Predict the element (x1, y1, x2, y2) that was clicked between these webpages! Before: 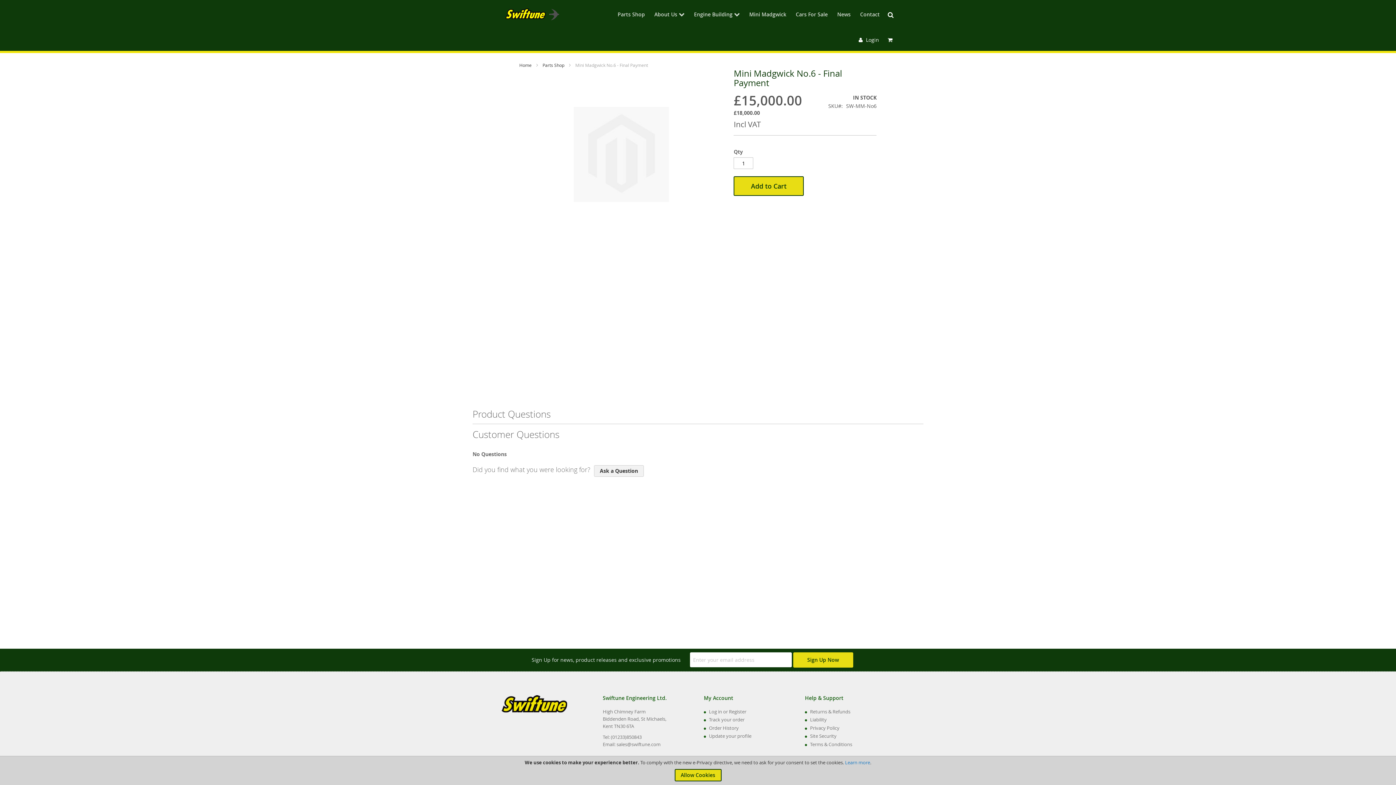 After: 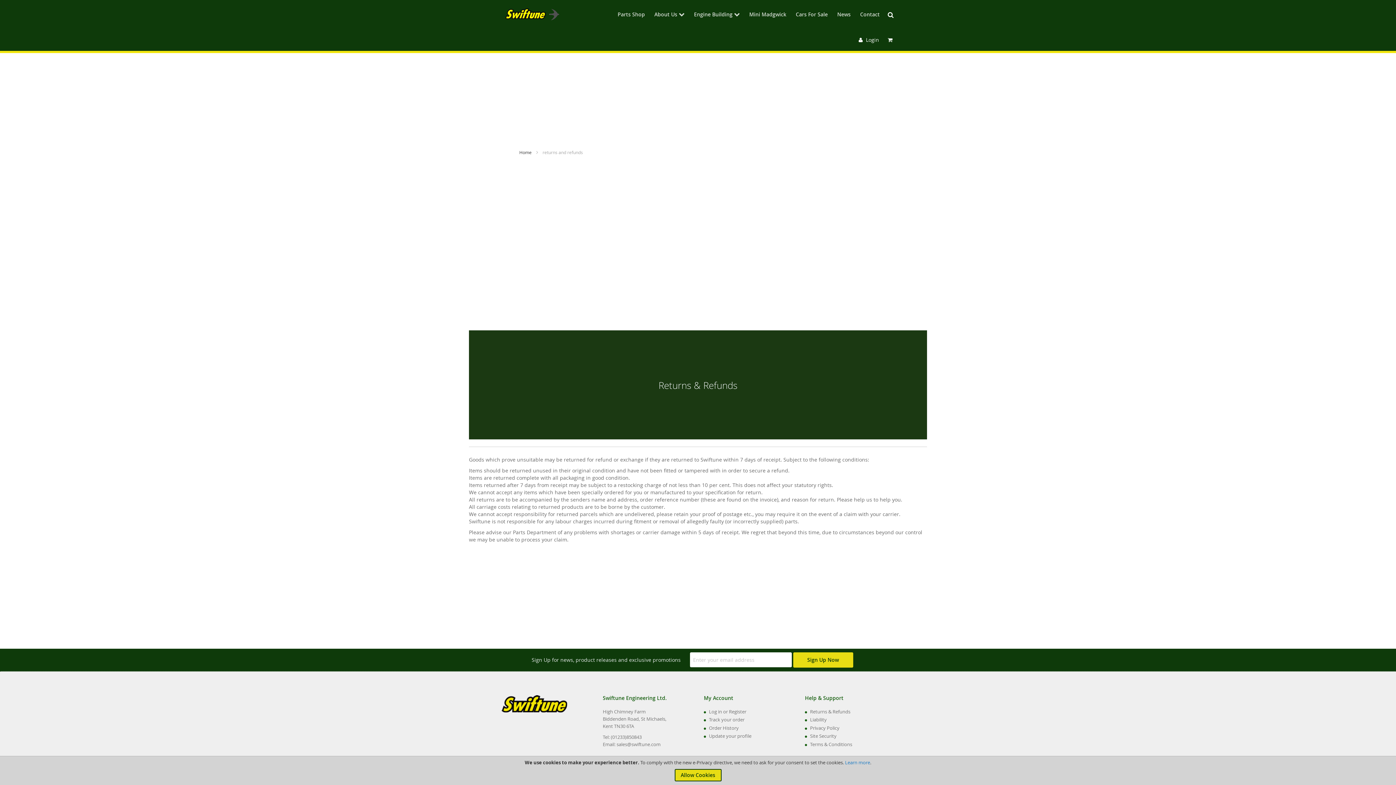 Action: bbox: (810, 708, 850, 715) label: Returns & Refunds